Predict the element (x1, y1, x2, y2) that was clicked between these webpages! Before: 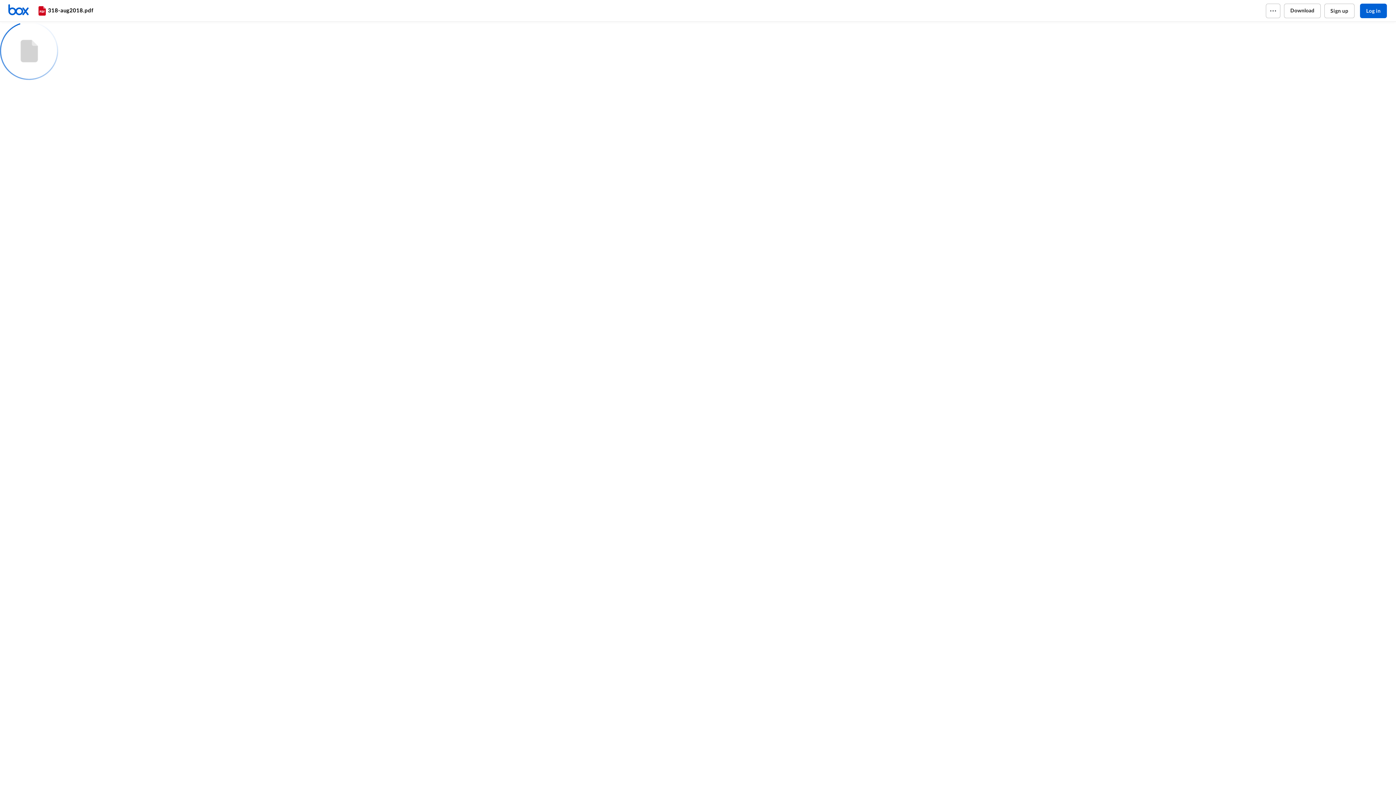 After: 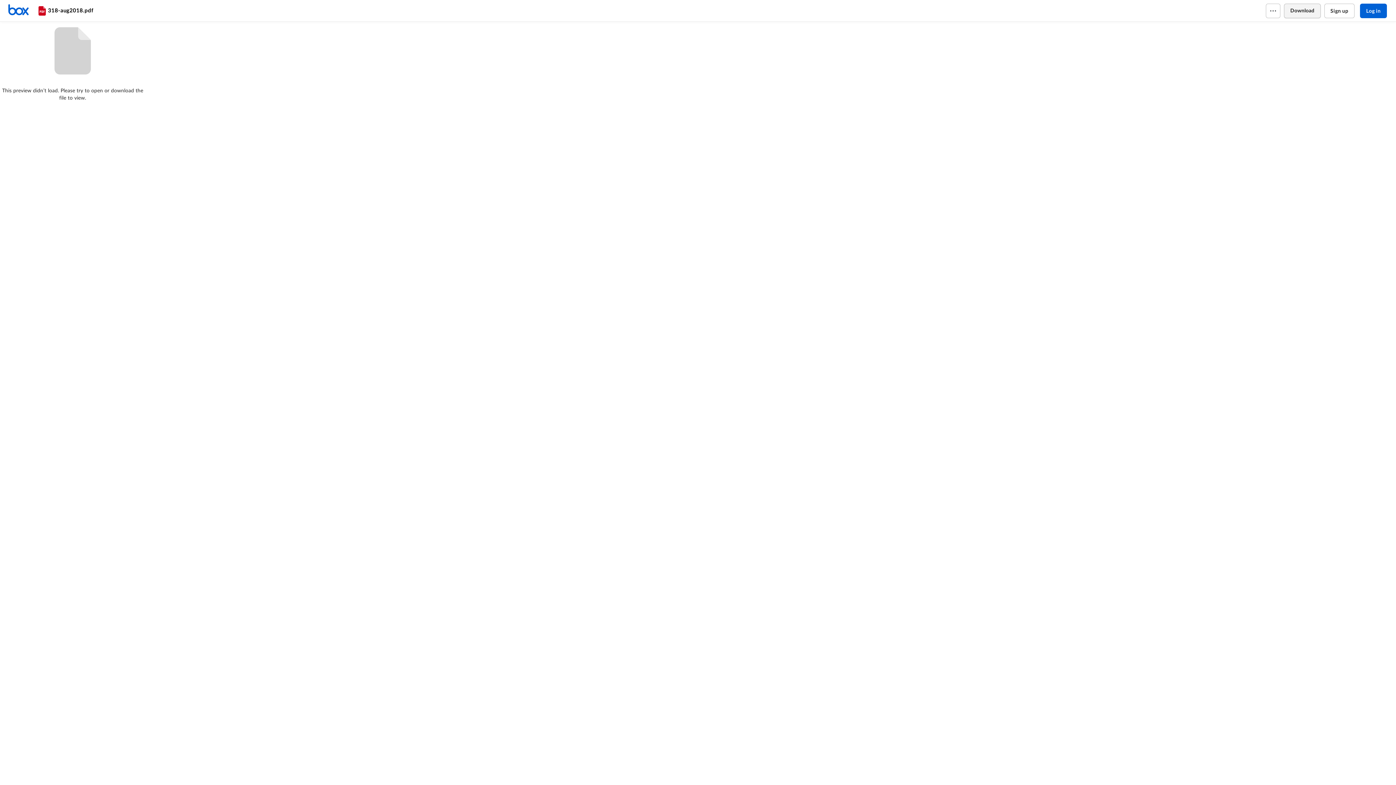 Action: bbox: (1284, 3, 1320, 18) label: Download